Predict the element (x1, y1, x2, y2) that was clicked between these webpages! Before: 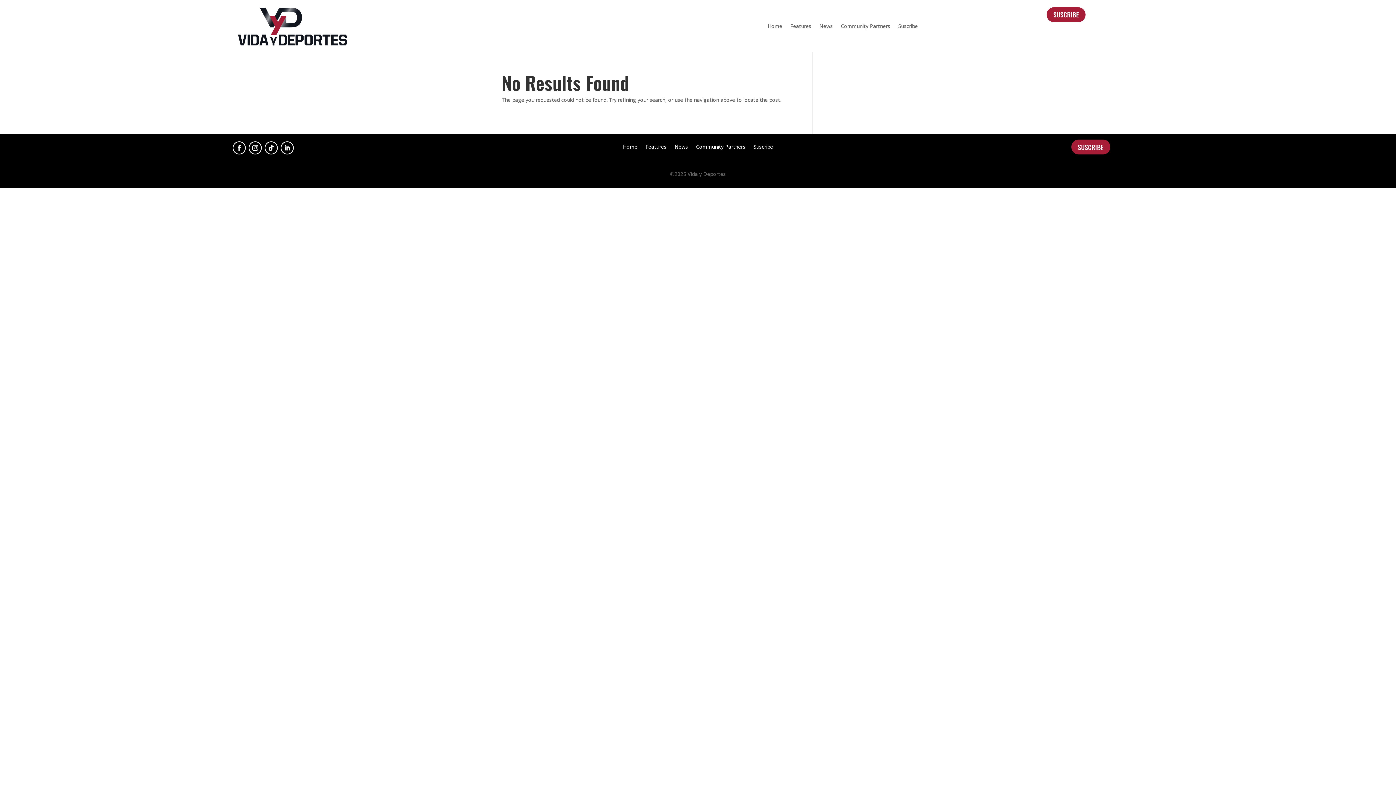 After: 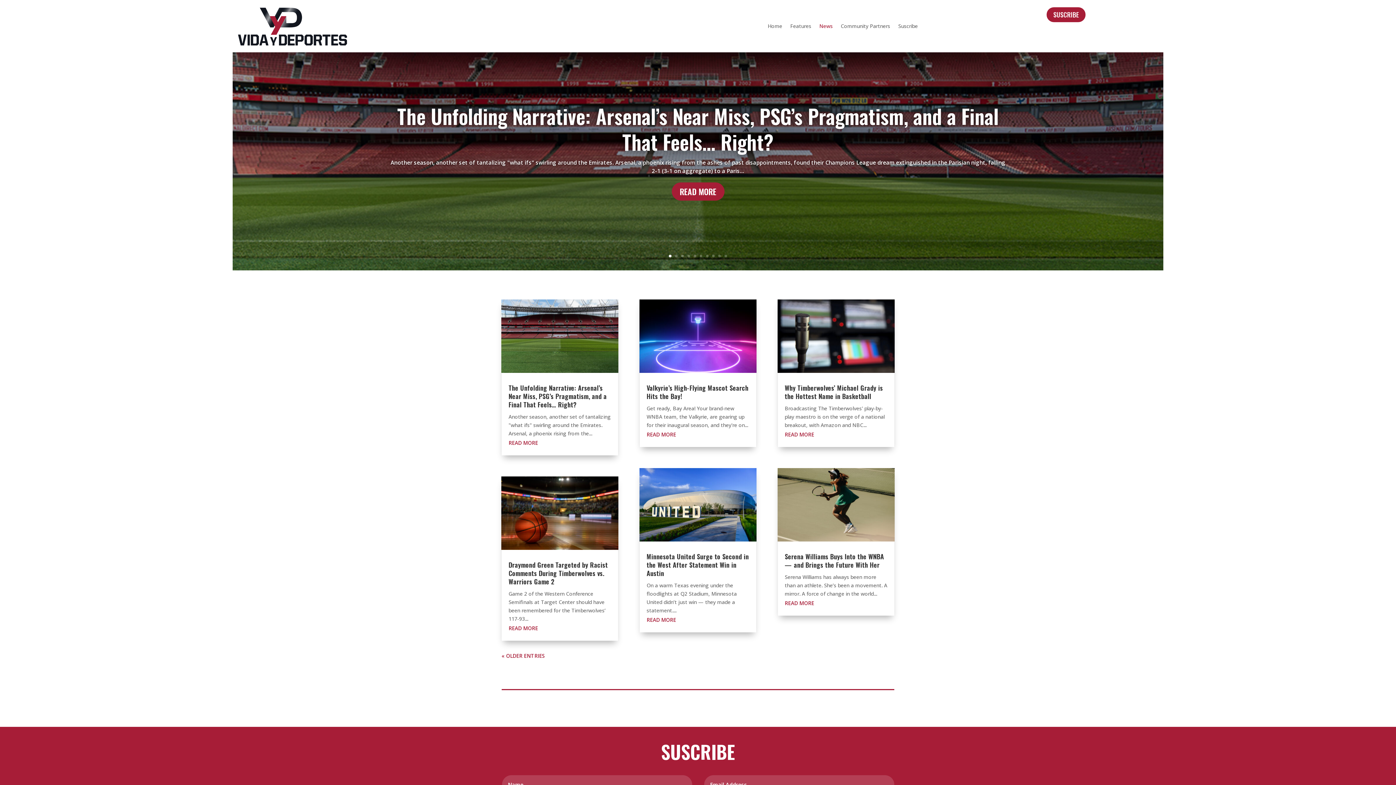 Action: bbox: (819, 1, 833, 50) label: News